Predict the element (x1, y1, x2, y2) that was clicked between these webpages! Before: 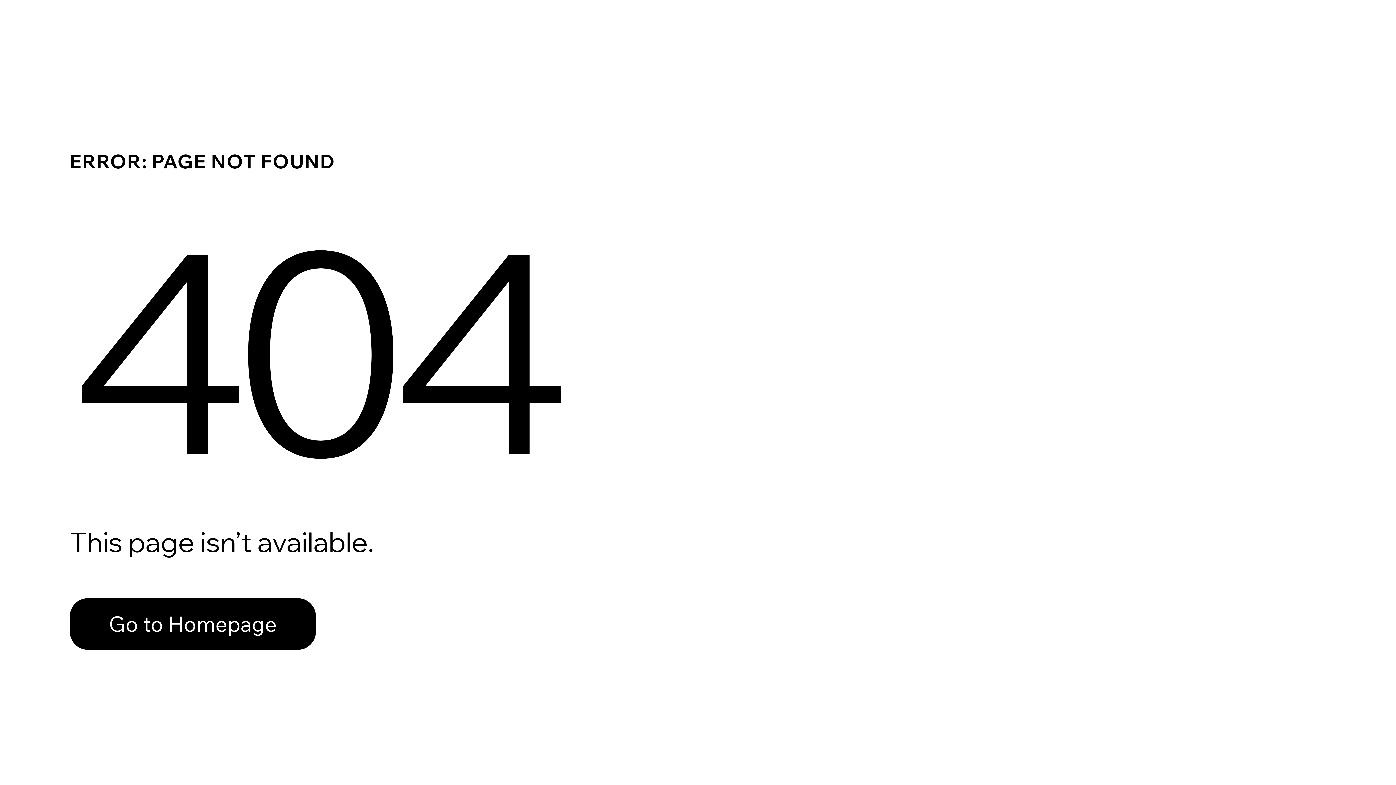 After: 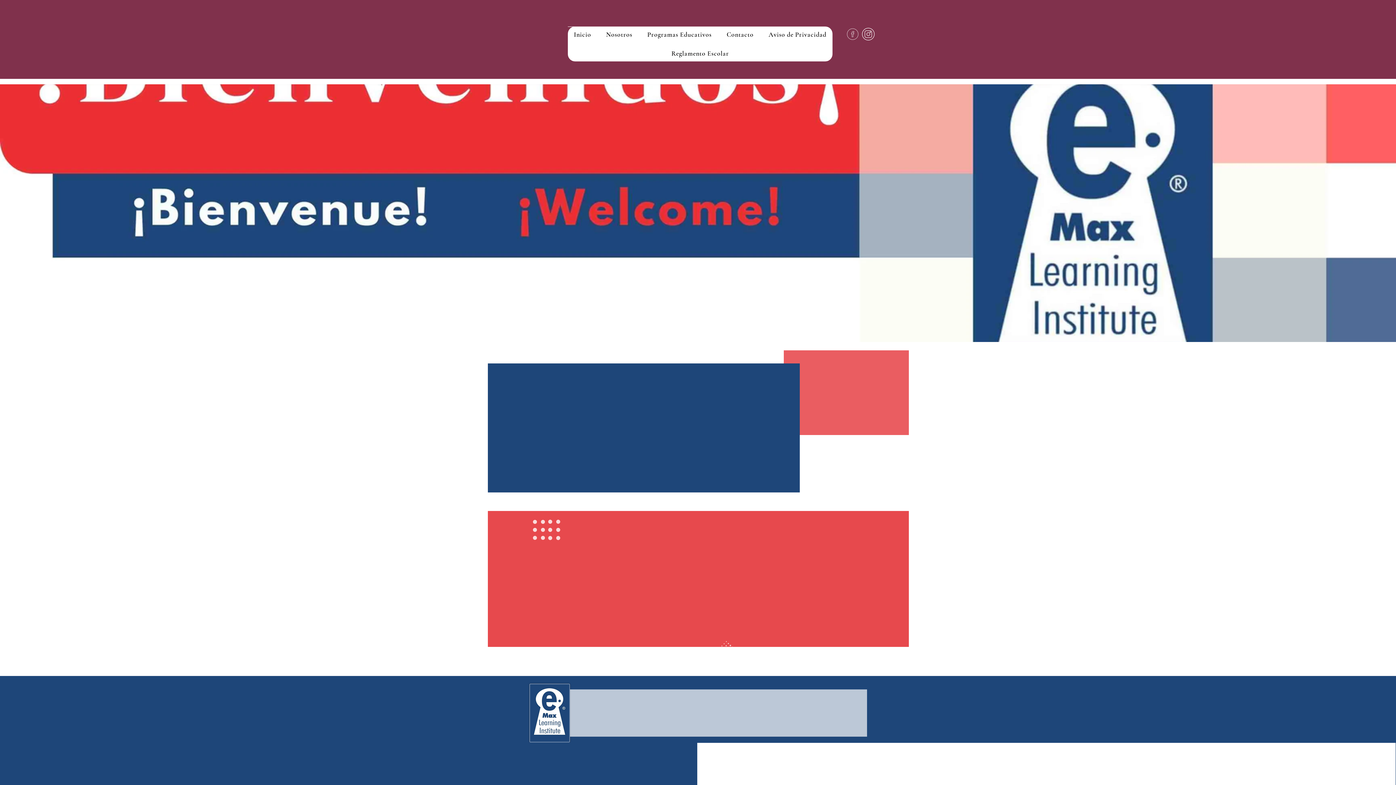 Action: bbox: (69, 582, 768, 659) label: Go to Homepage